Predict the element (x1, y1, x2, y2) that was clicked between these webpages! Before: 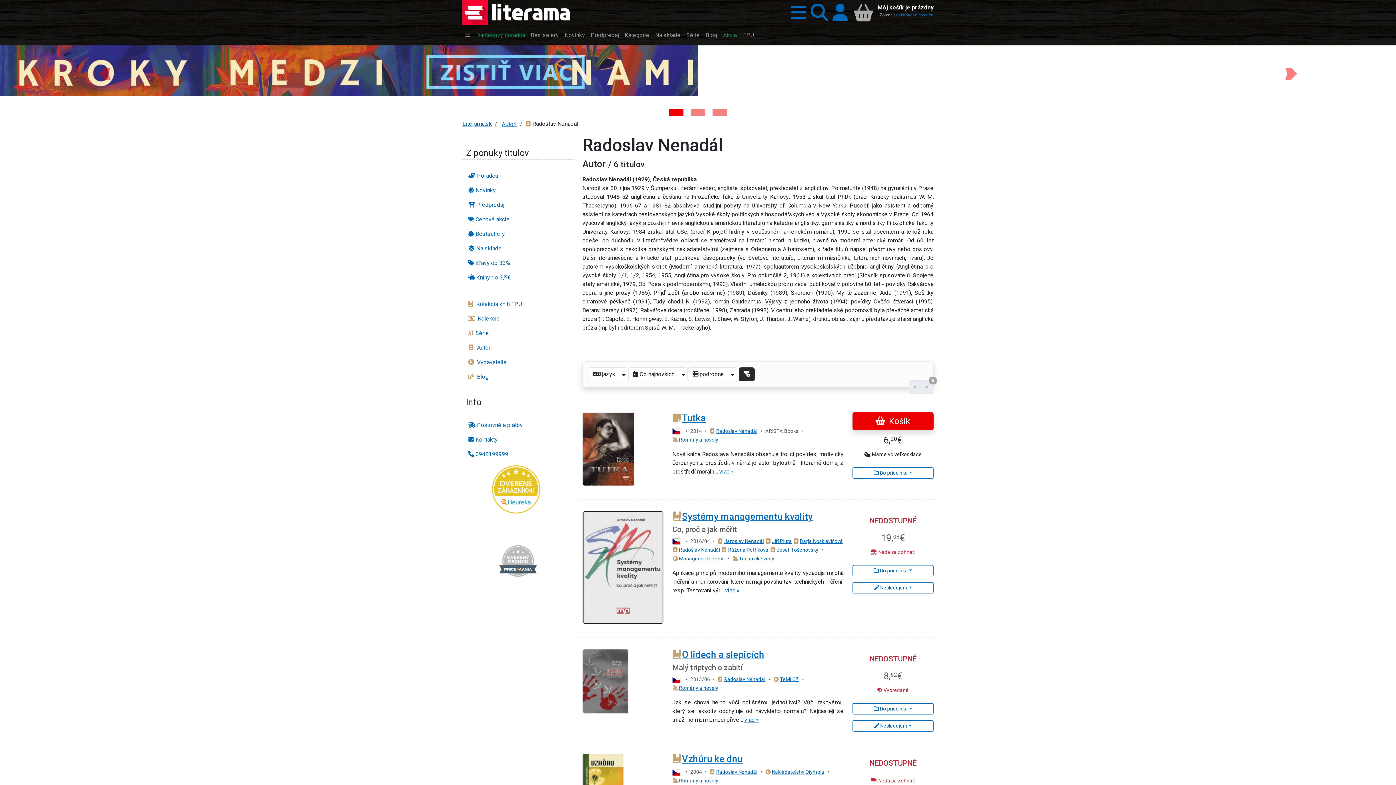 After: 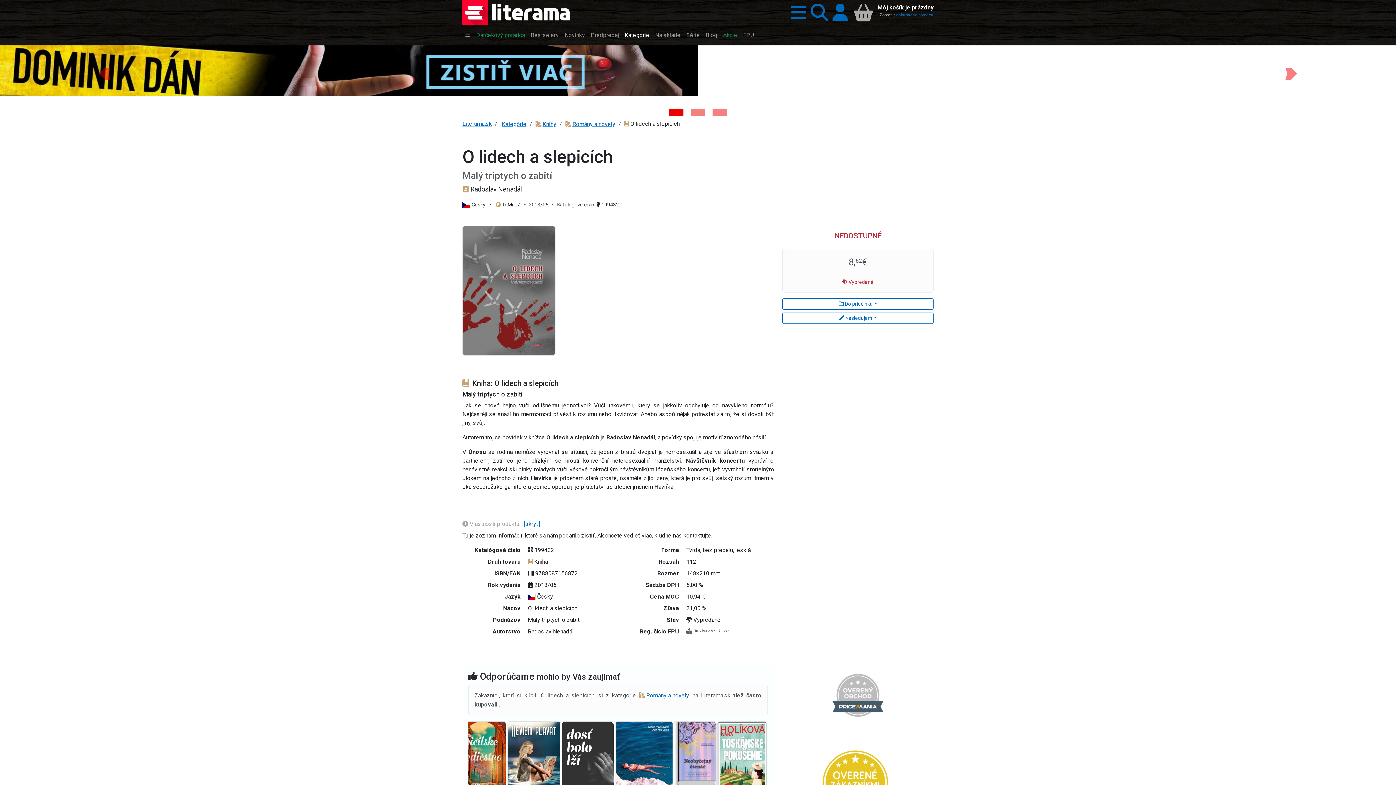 Action: bbox: (582, 649, 663, 714)